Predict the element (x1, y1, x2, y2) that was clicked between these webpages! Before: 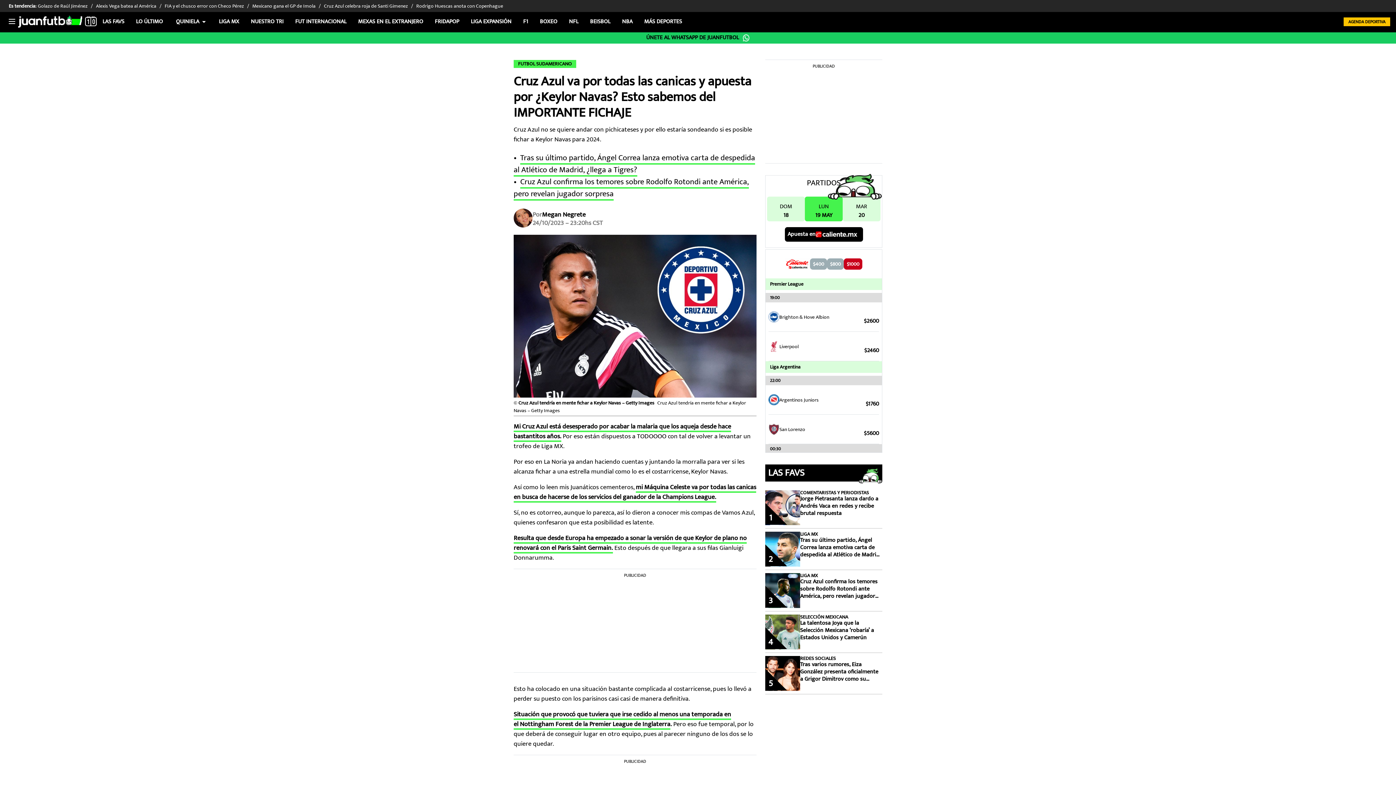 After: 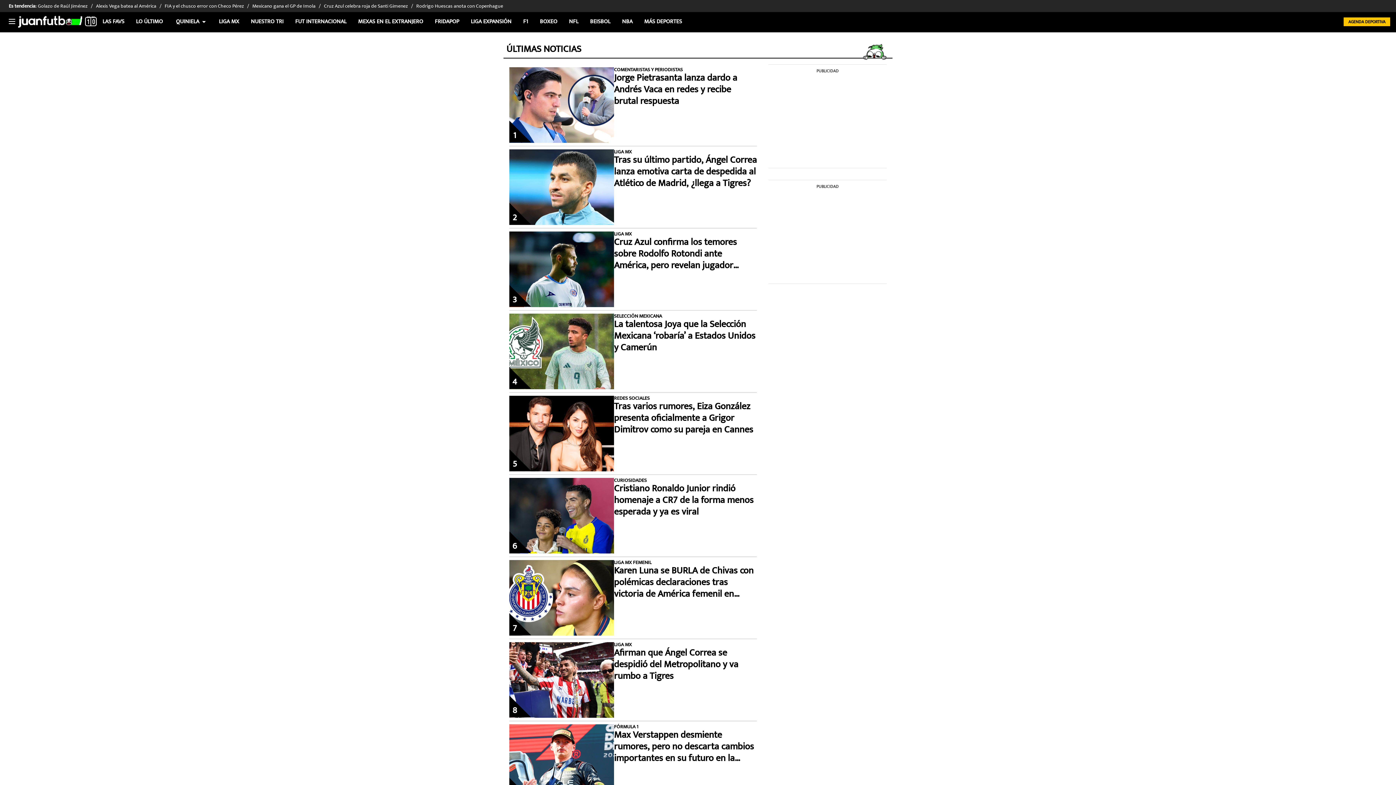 Action: label: LO ÚLTIMO bbox: (130, 16, 168, 26)